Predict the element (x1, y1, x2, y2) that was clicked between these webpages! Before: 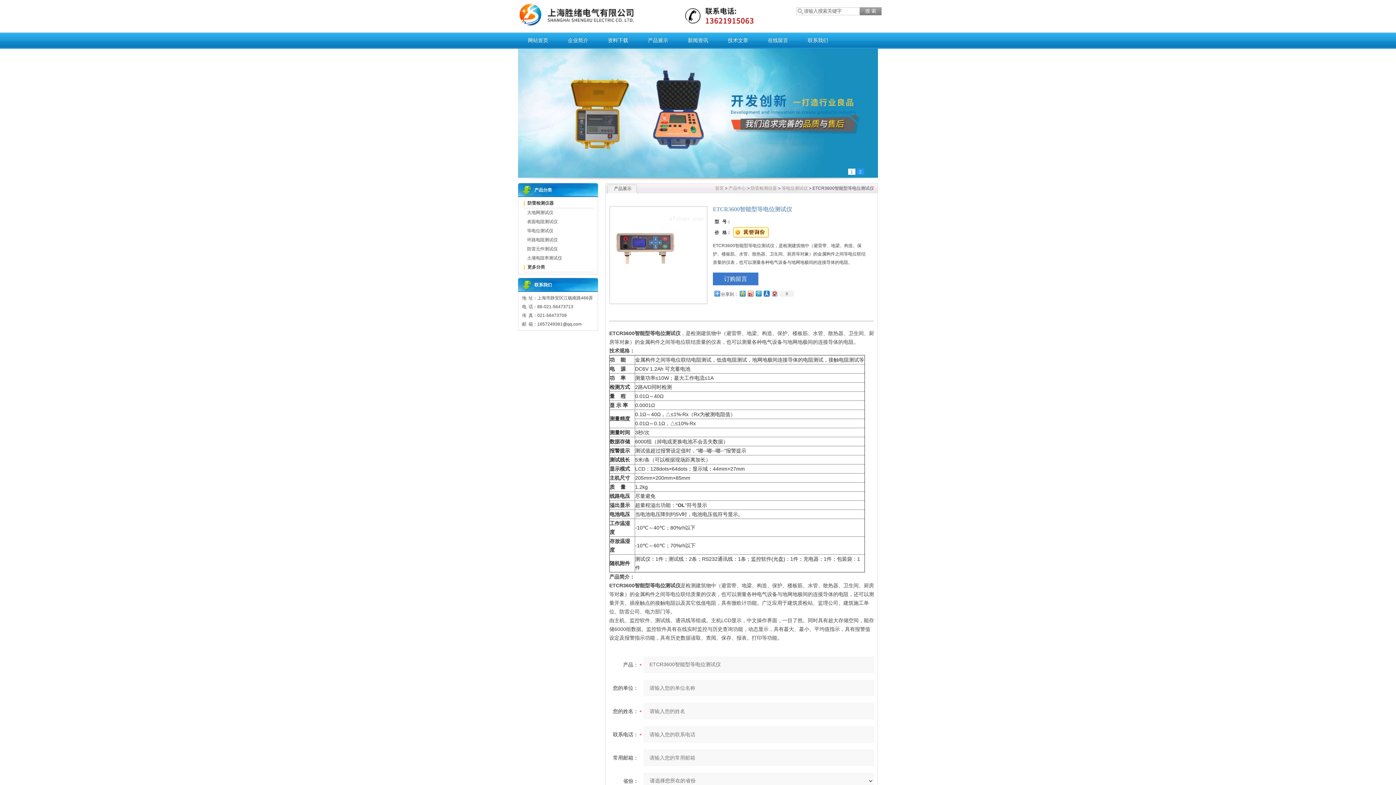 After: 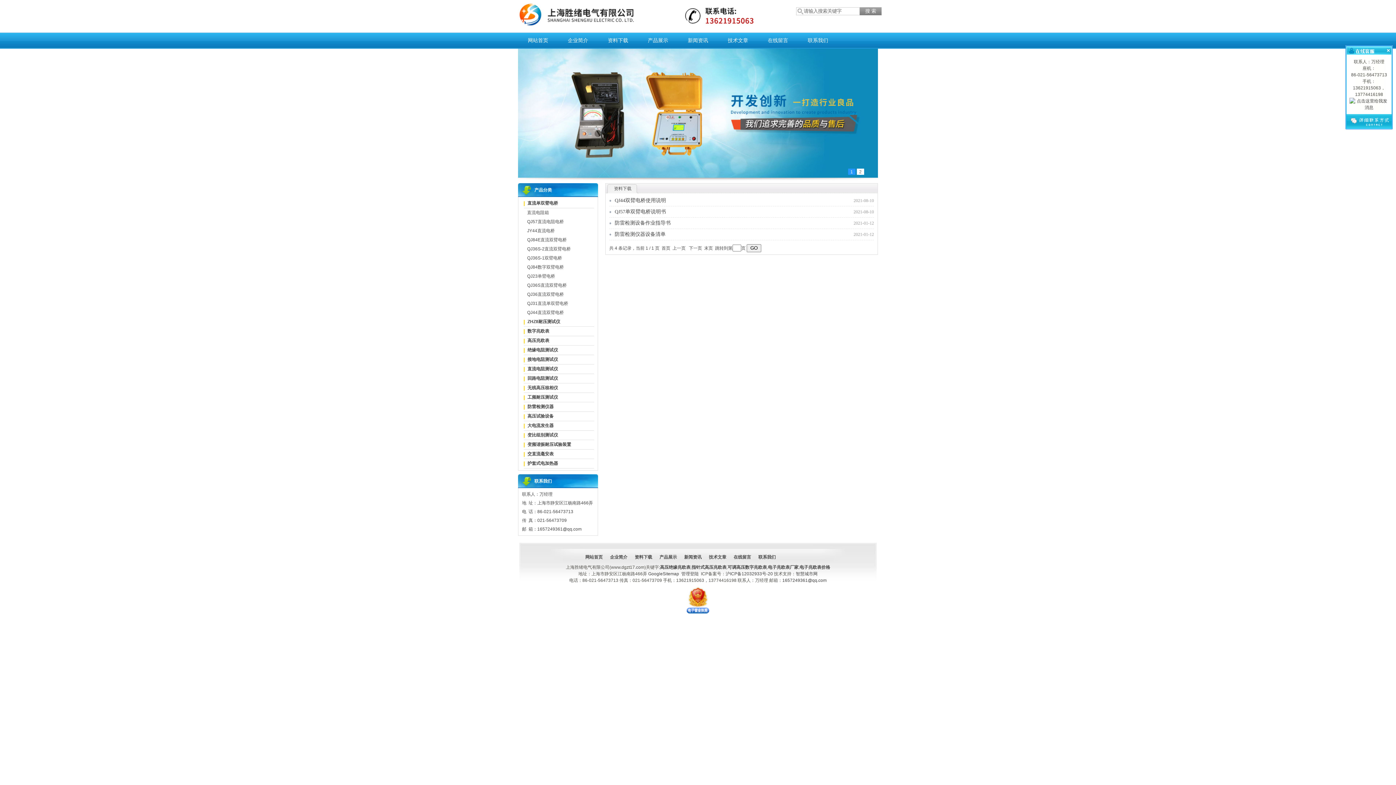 Action: label: 资料下载 bbox: (598, 32, 638, 48)